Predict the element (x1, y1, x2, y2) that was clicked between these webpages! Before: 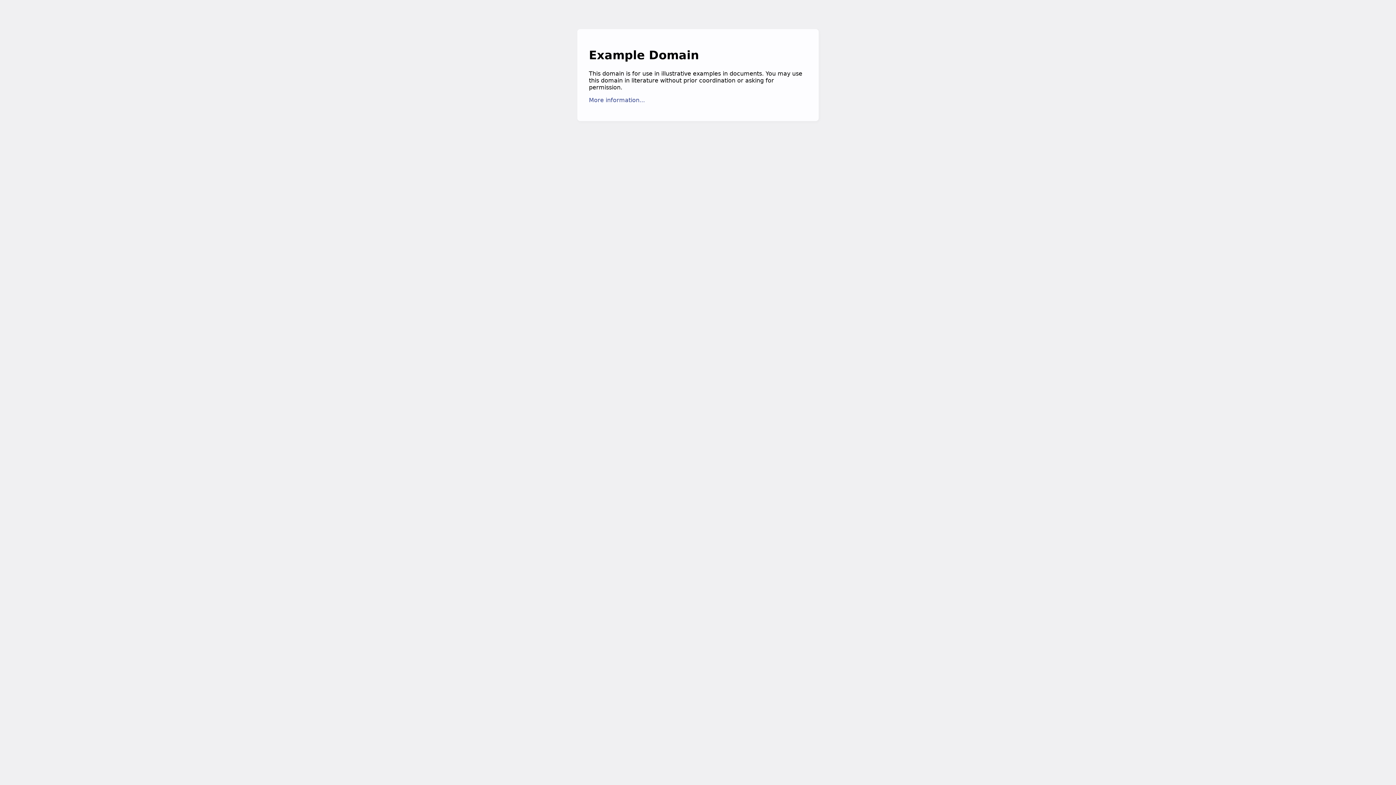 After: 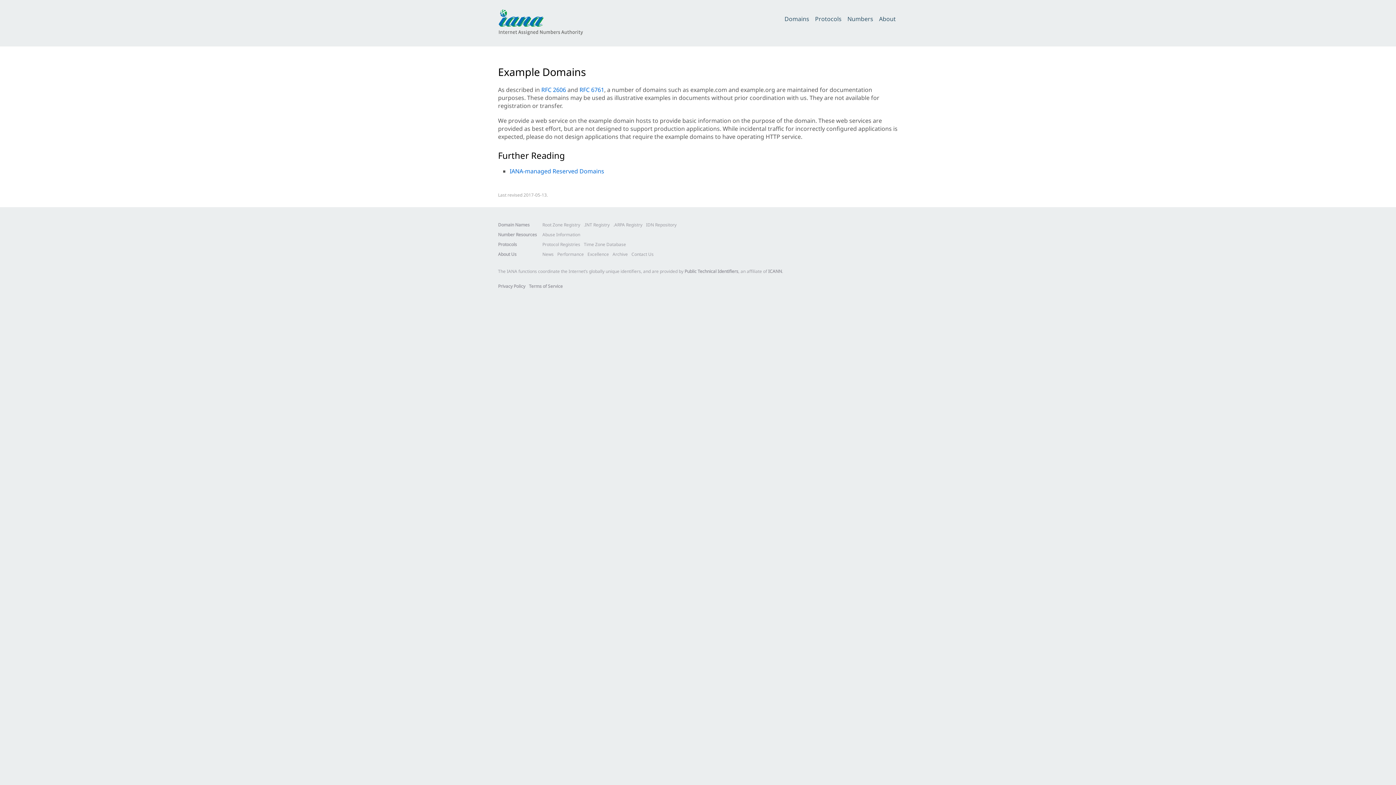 Action: label: More information... bbox: (589, 96, 645, 103)